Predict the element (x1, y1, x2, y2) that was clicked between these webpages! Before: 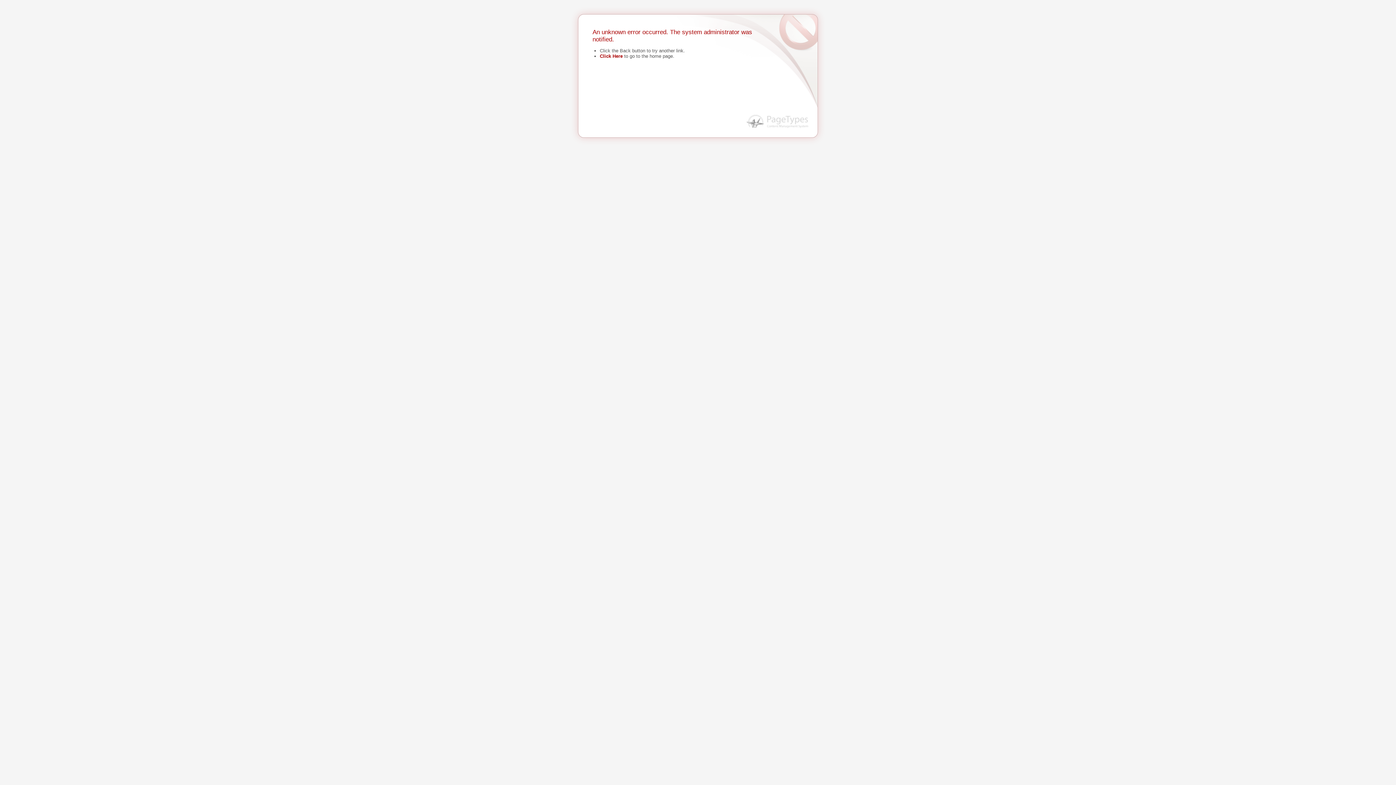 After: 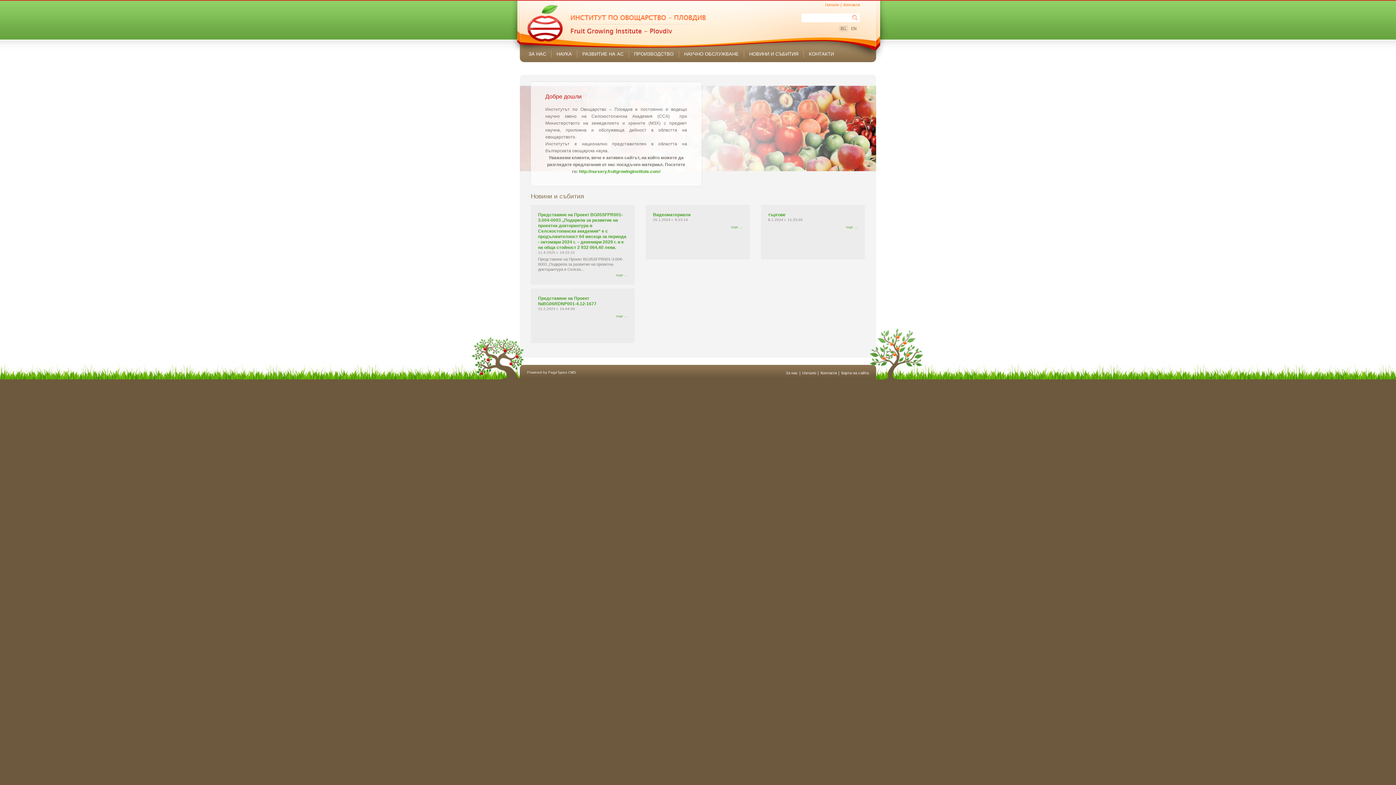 Action: label: Click Here bbox: (600, 53, 622, 58)